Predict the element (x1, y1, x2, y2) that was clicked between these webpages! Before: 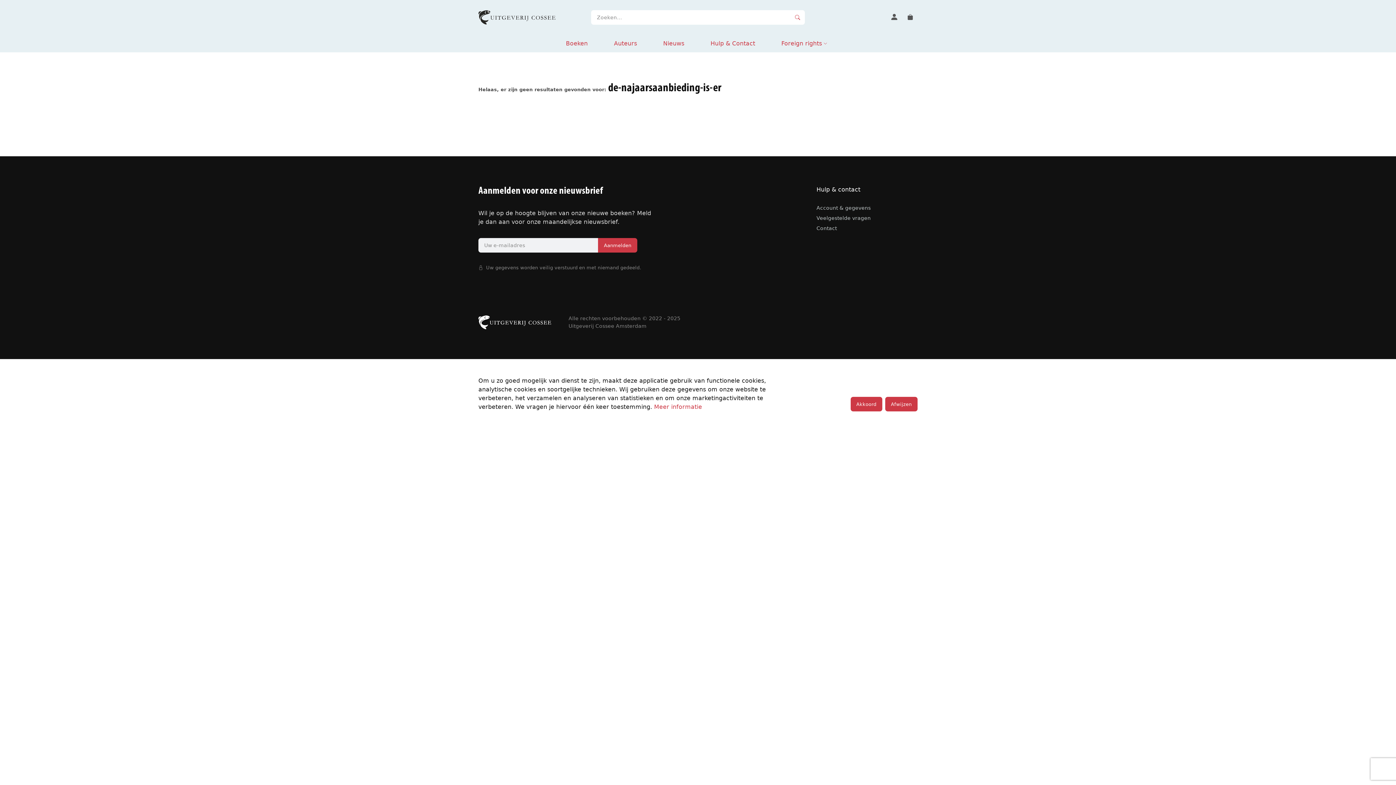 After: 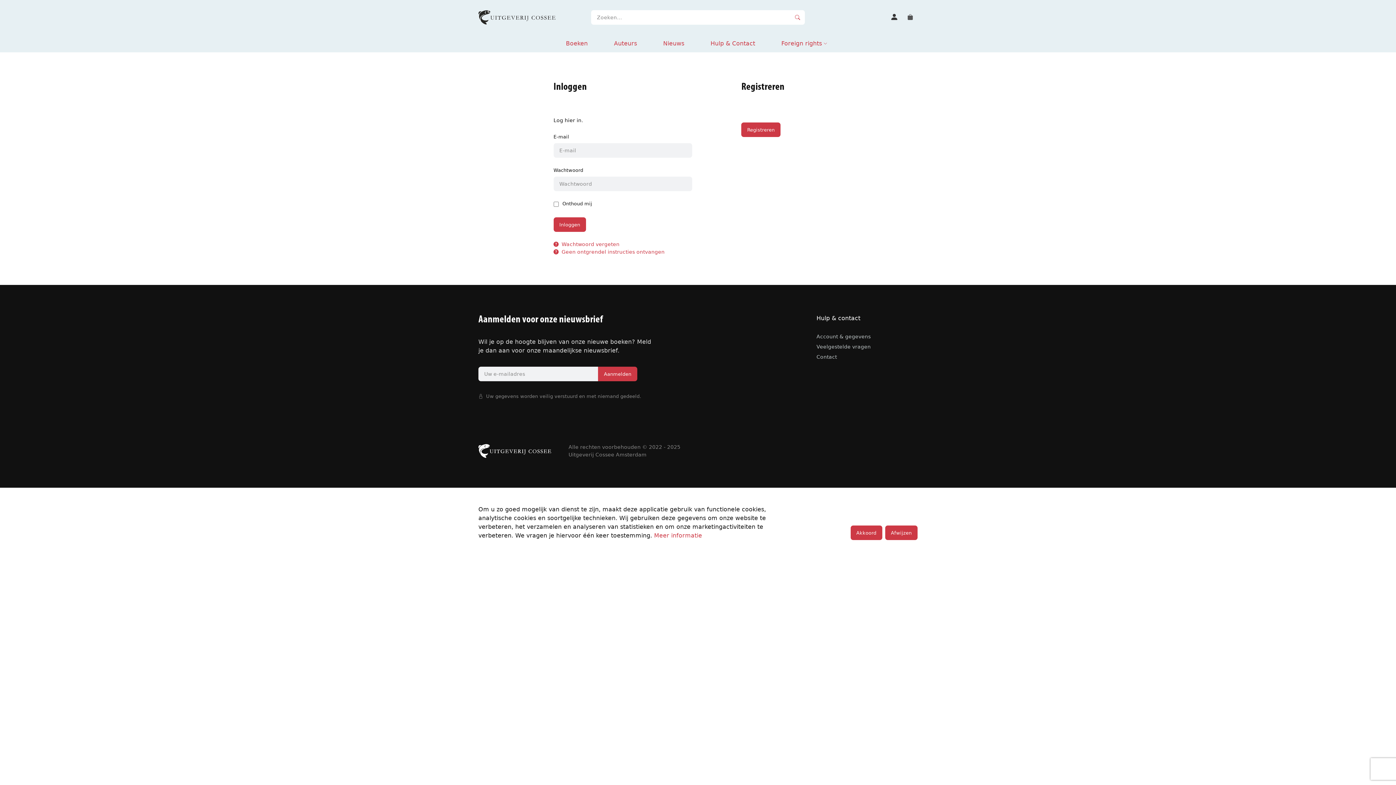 Action: bbox: (887, 11, 901, 23)